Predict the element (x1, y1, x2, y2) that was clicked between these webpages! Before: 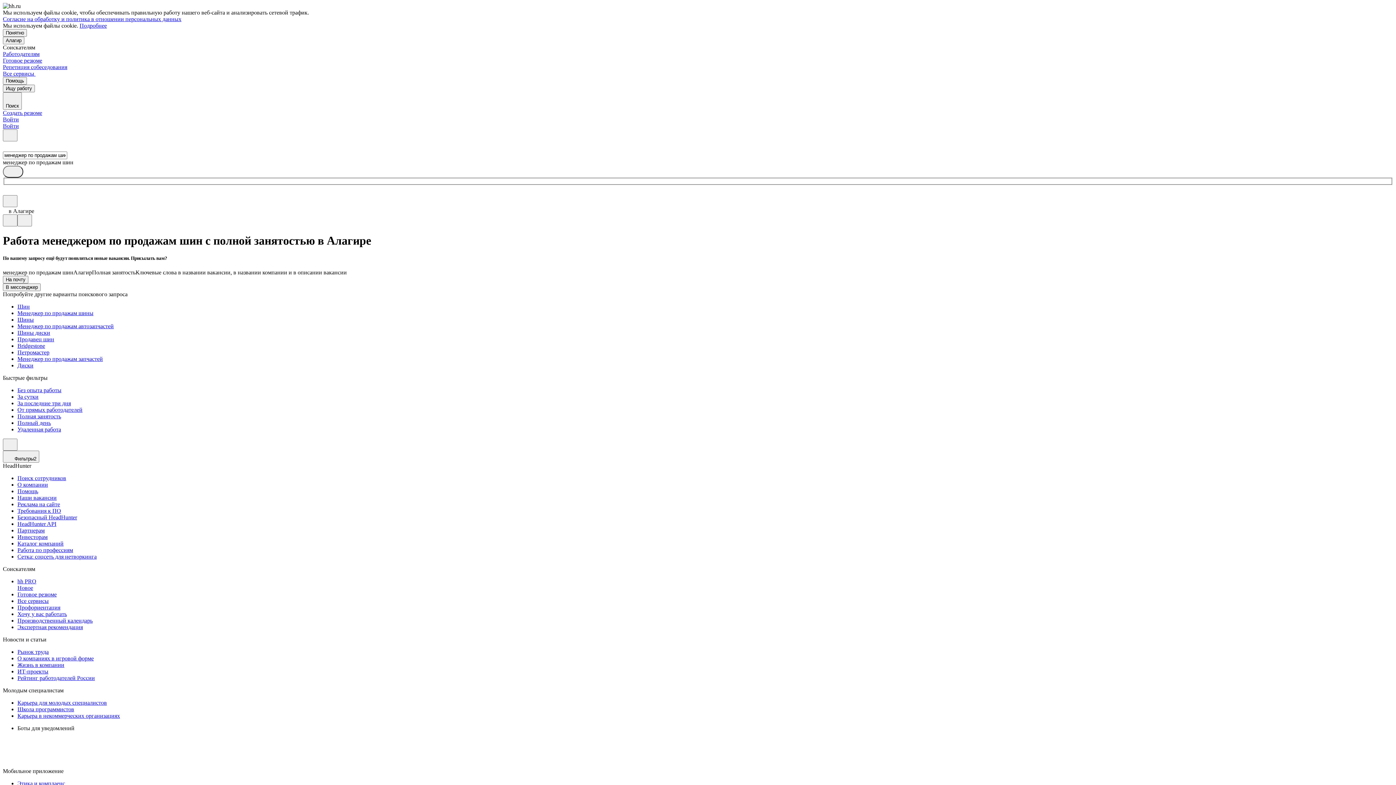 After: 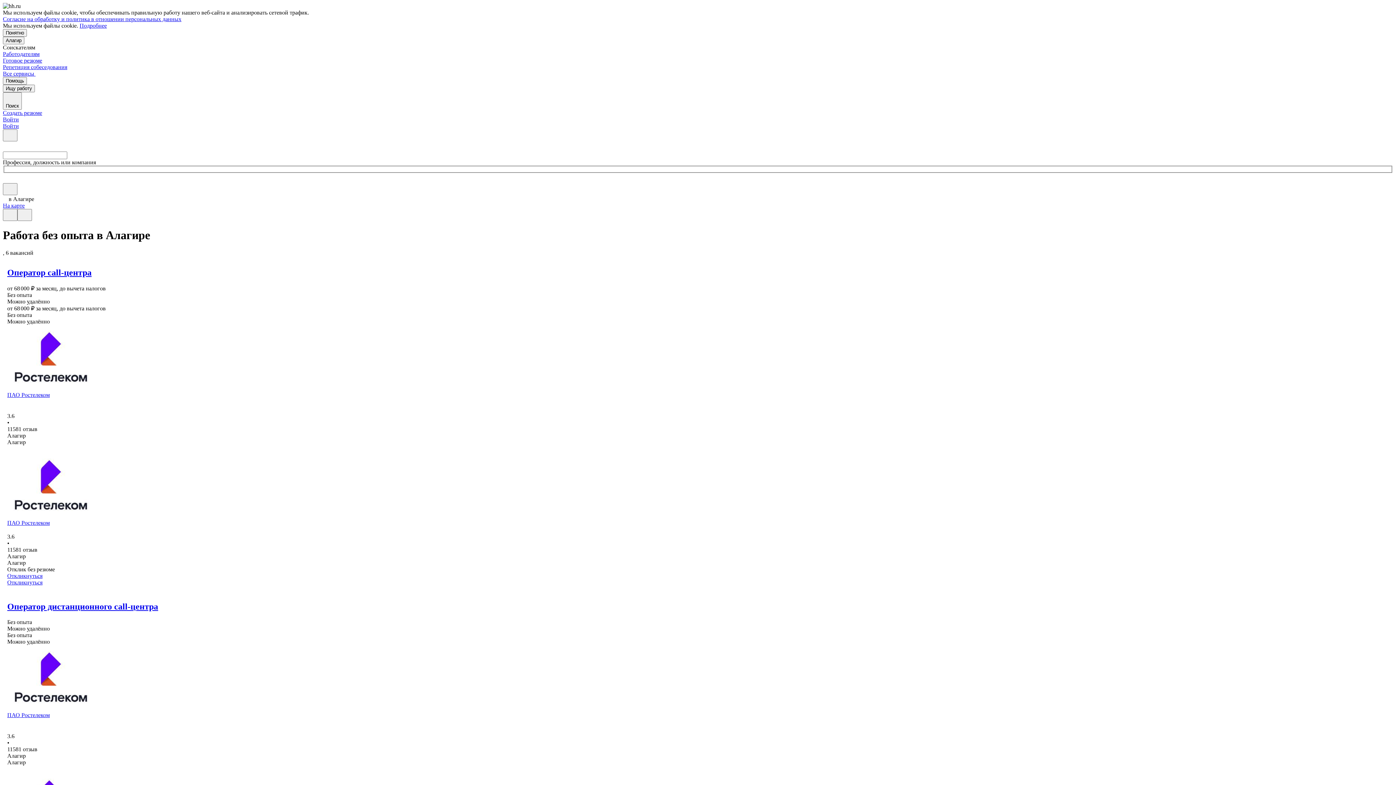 Action: bbox: (17, 387, 1393, 393) label: Без опыта работы